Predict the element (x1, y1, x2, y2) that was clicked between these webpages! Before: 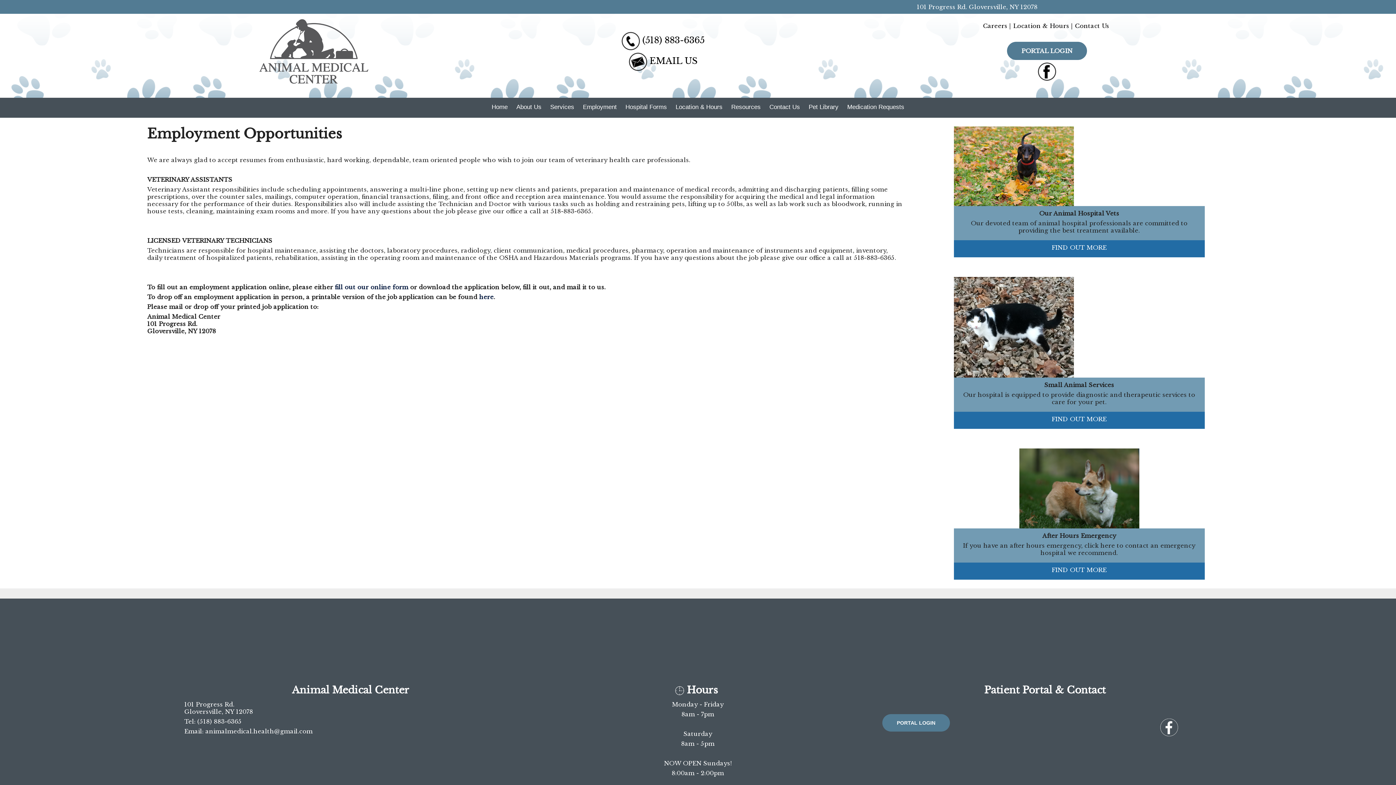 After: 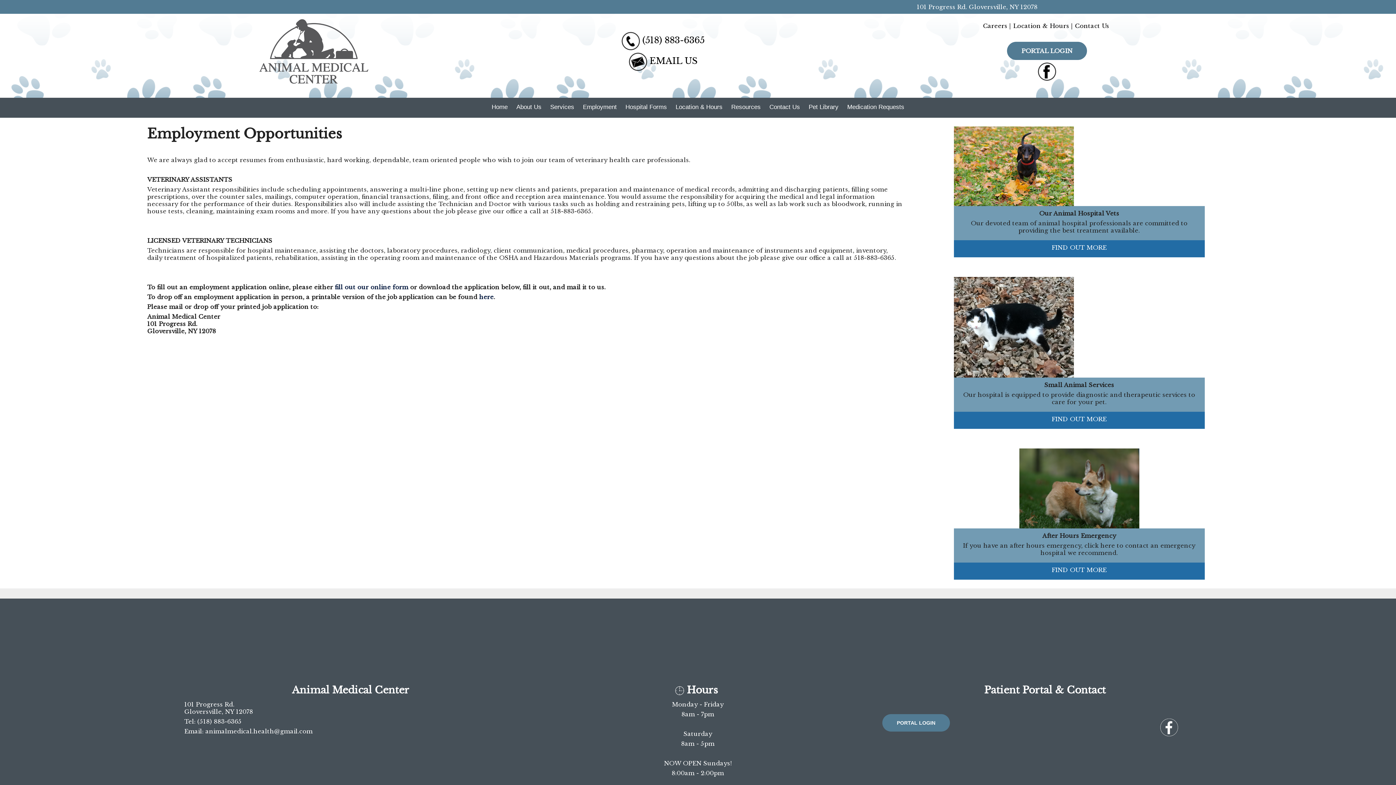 Action: bbox: (983, 22, 1007, 29) label: Careers